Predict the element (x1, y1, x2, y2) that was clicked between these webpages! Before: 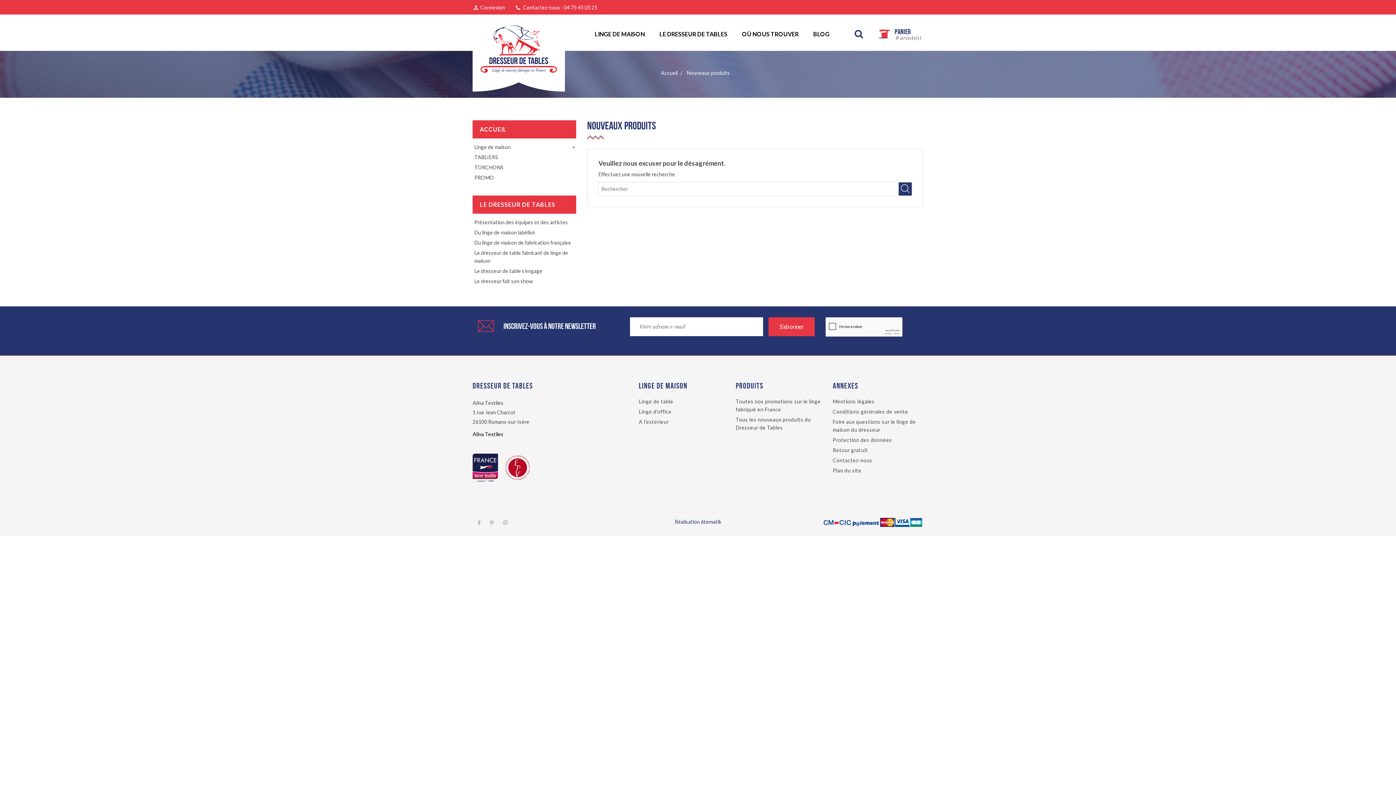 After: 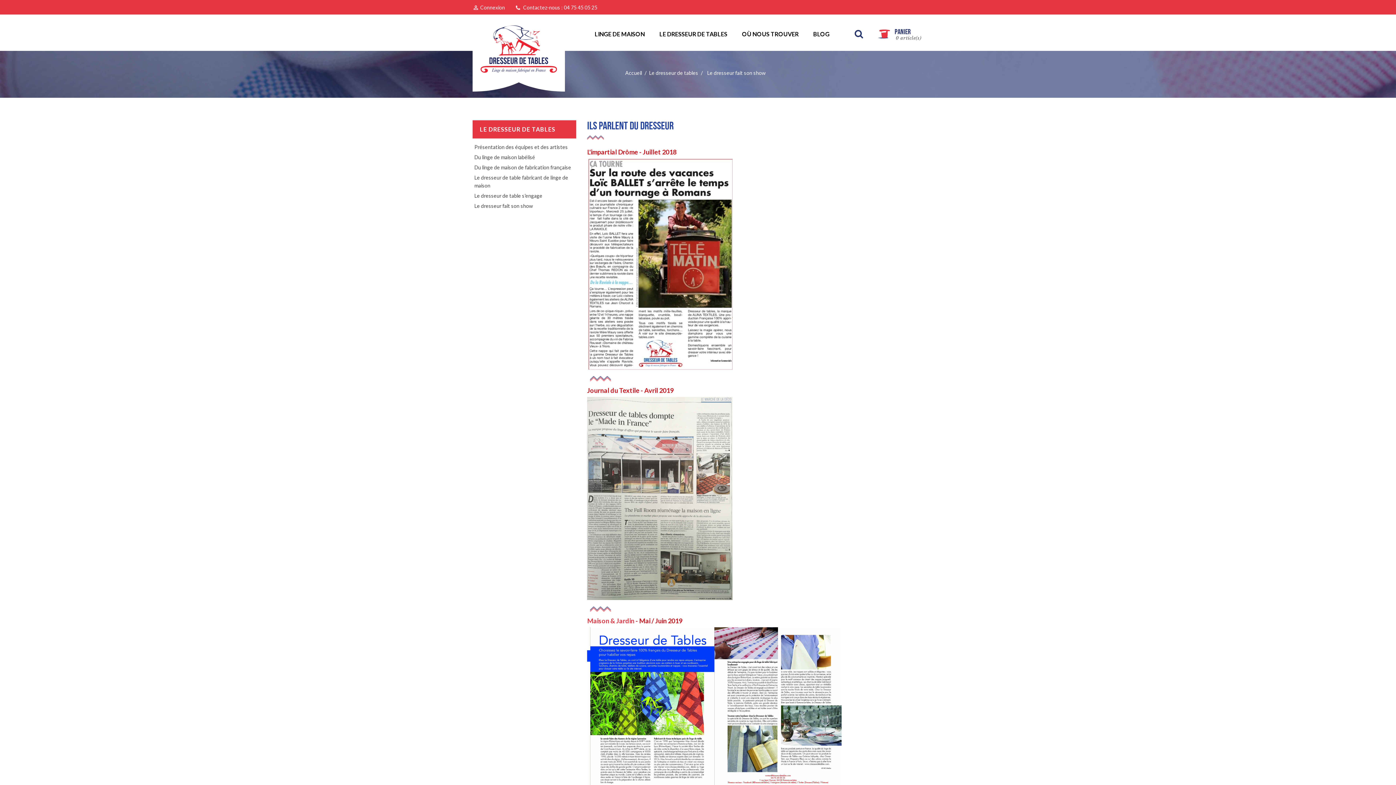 Action: label: Le dresseur fait son show bbox: (474, 278, 533, 284)